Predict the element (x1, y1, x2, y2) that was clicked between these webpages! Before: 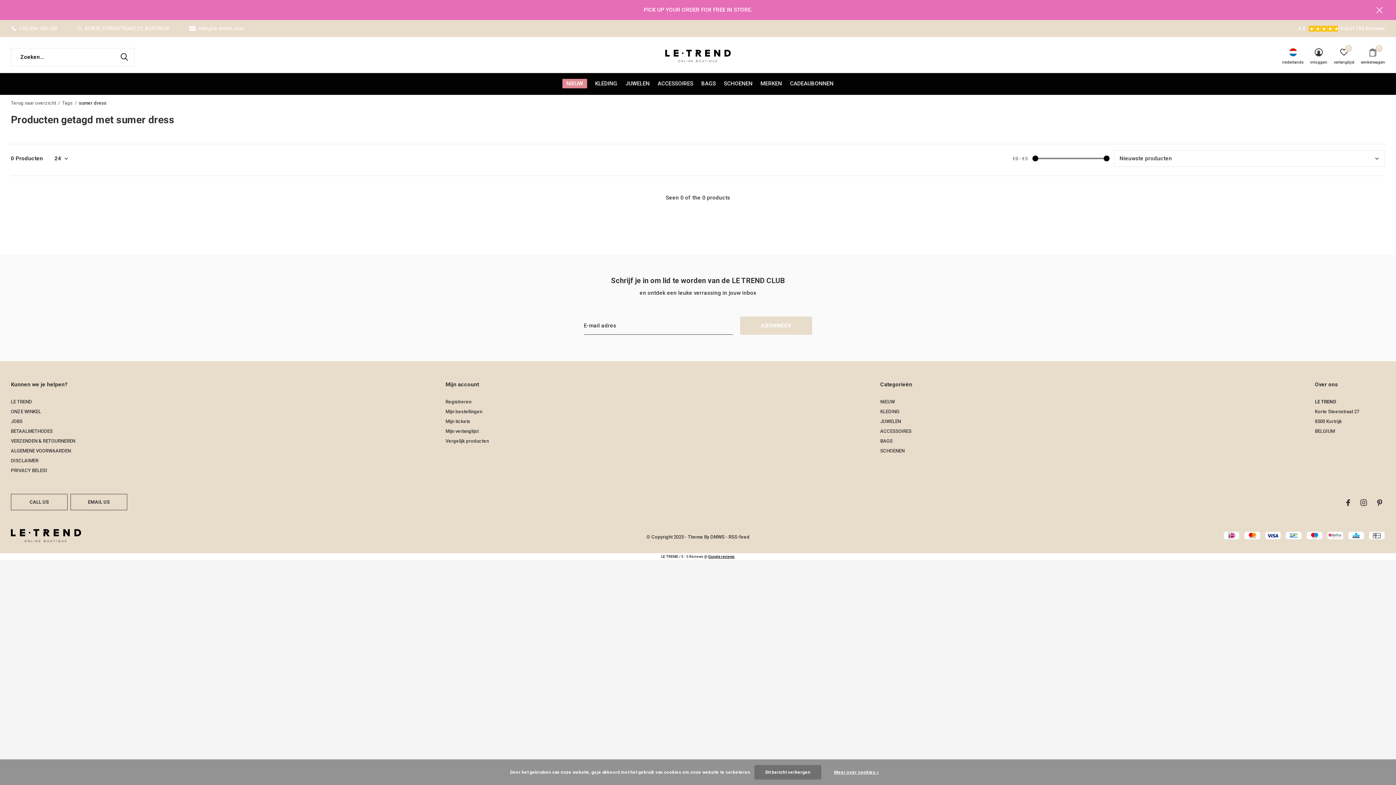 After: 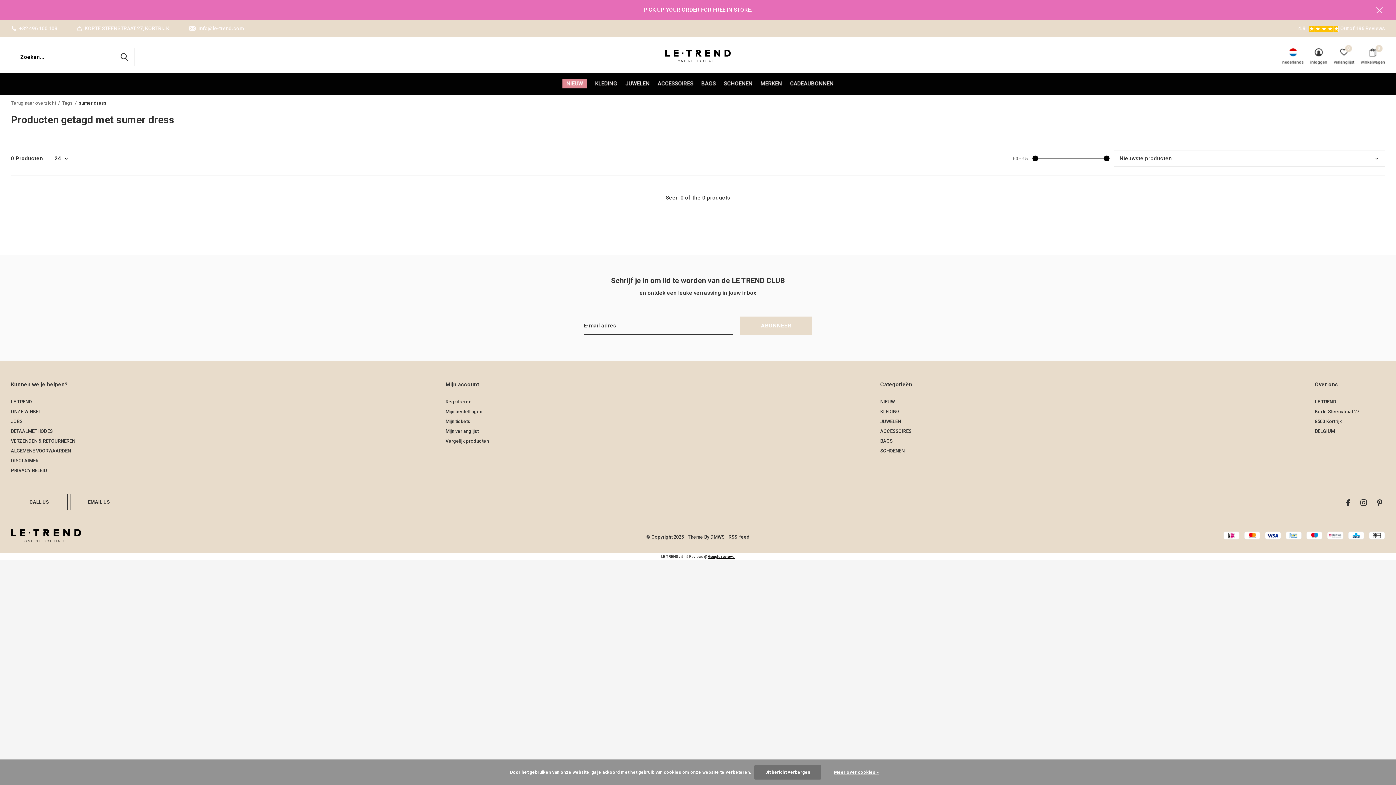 Action: label: EMAIL US bbox: (70, 494, 127, 510)